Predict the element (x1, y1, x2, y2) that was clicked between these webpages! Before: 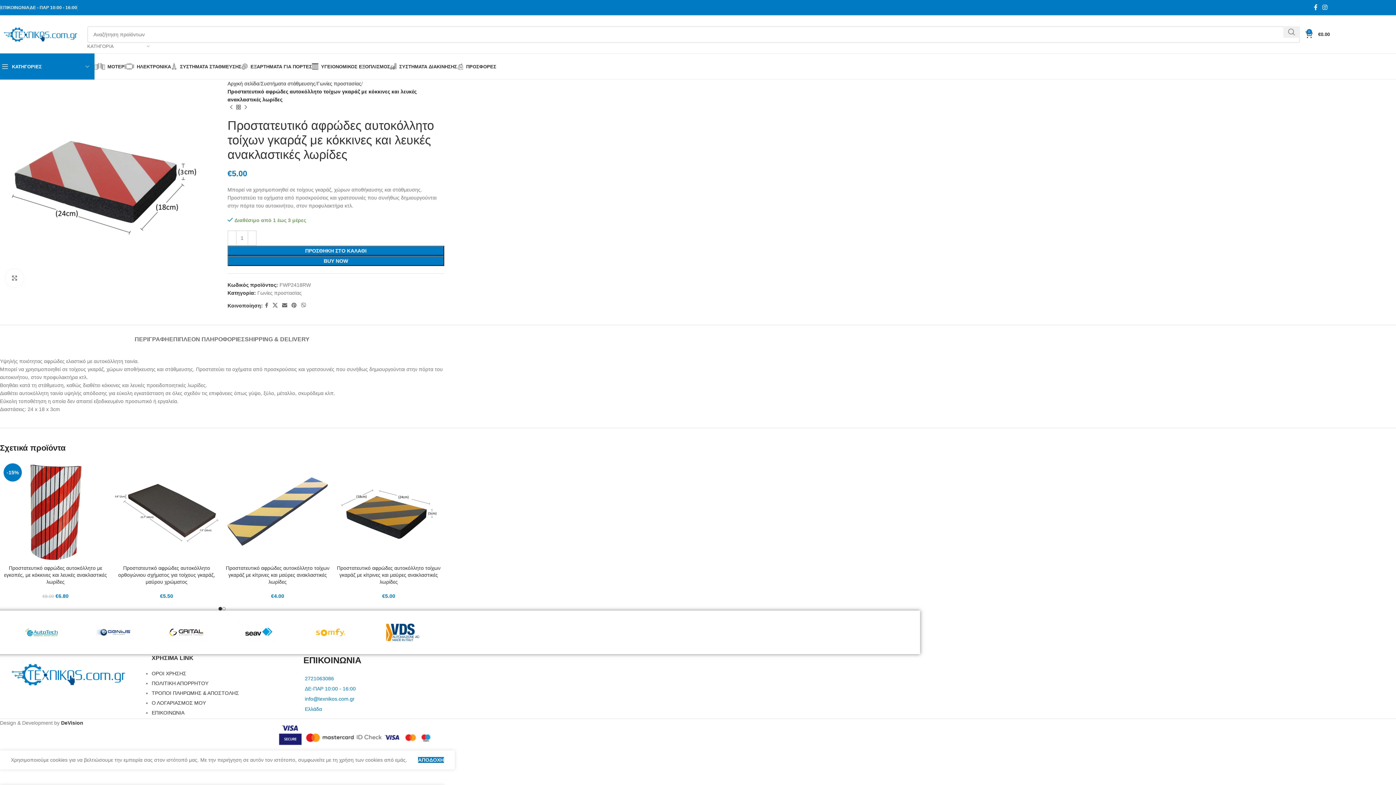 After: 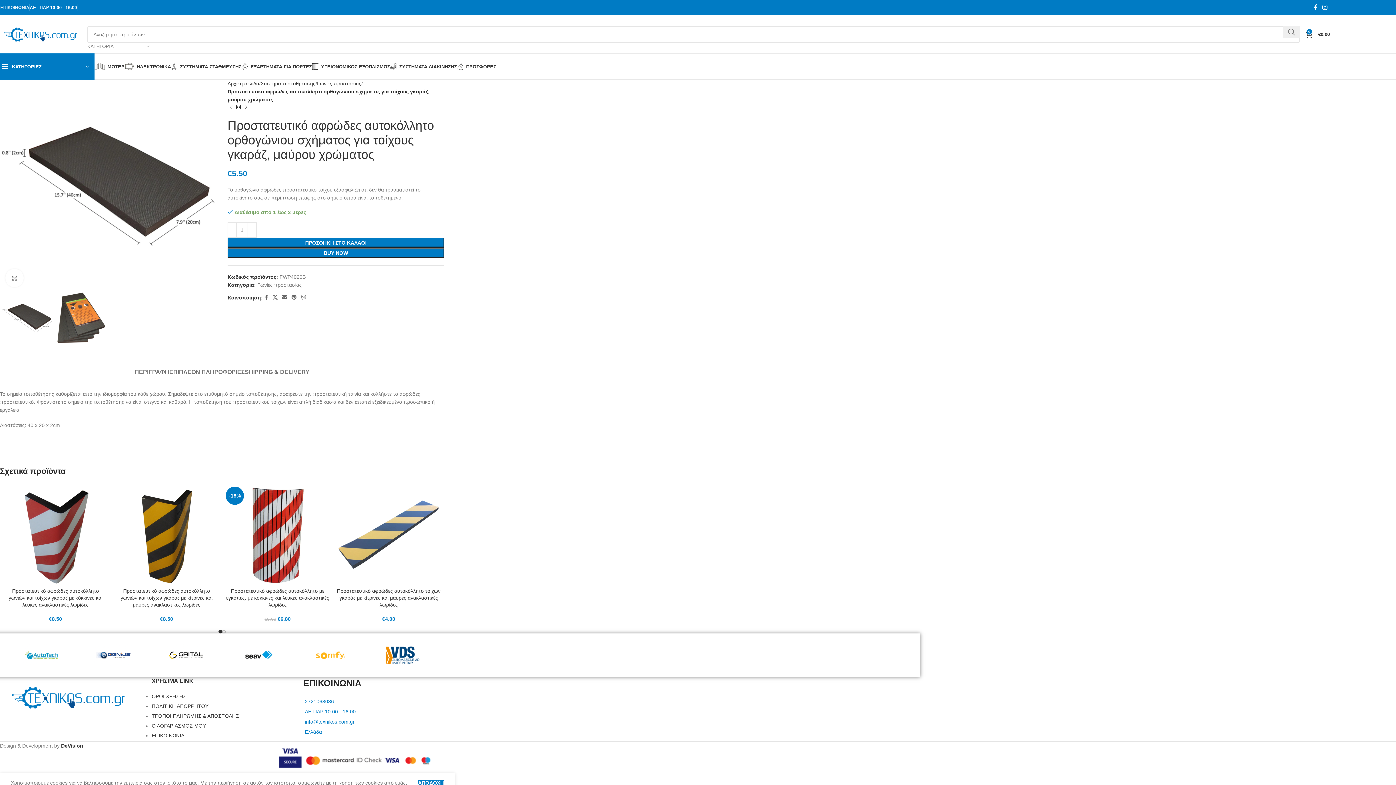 Action: label: Προστατευτικό αφρώδες αυτοκόλλητο ορθογώνιου σχήματος για τοίχους γκαράζ, μαύρου χρώματος bbox: (118, 565, 215, 584)